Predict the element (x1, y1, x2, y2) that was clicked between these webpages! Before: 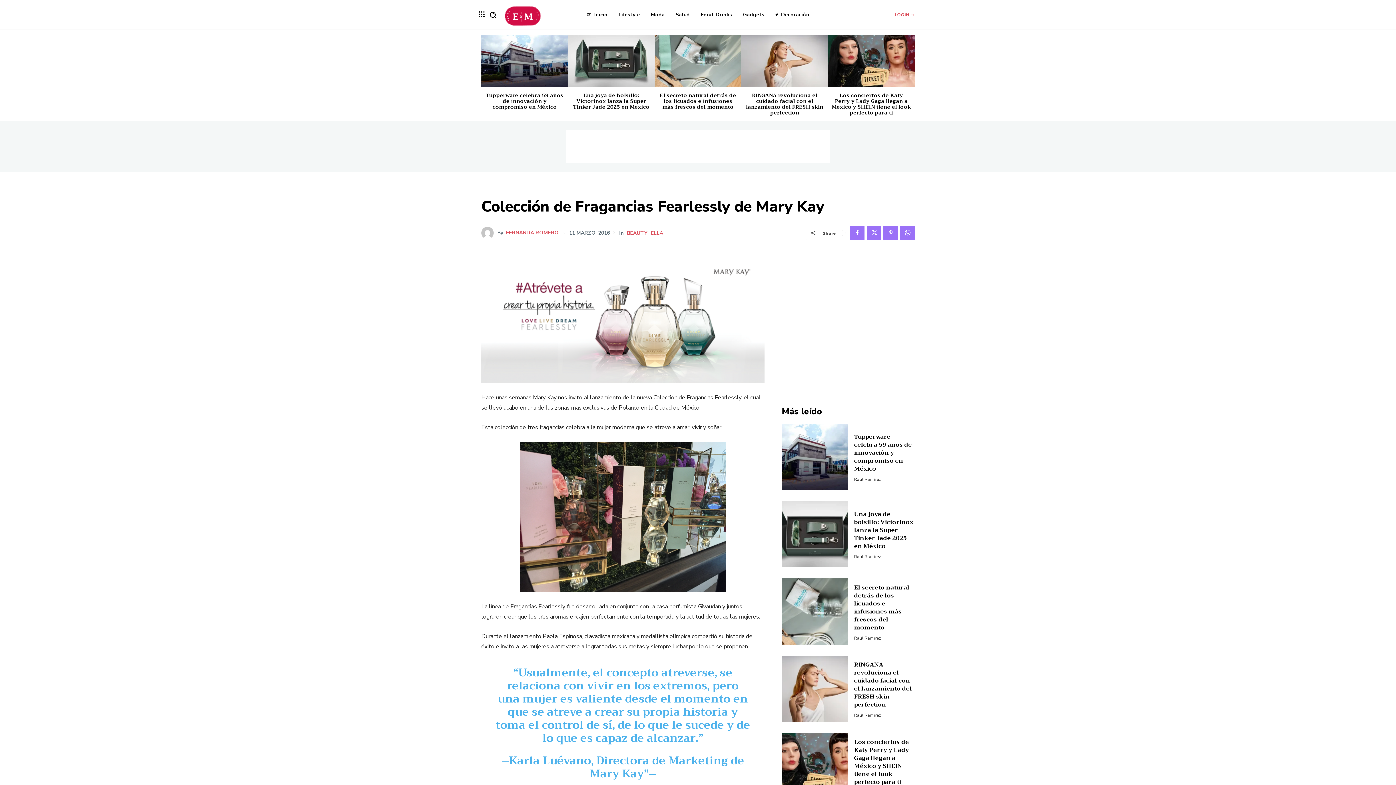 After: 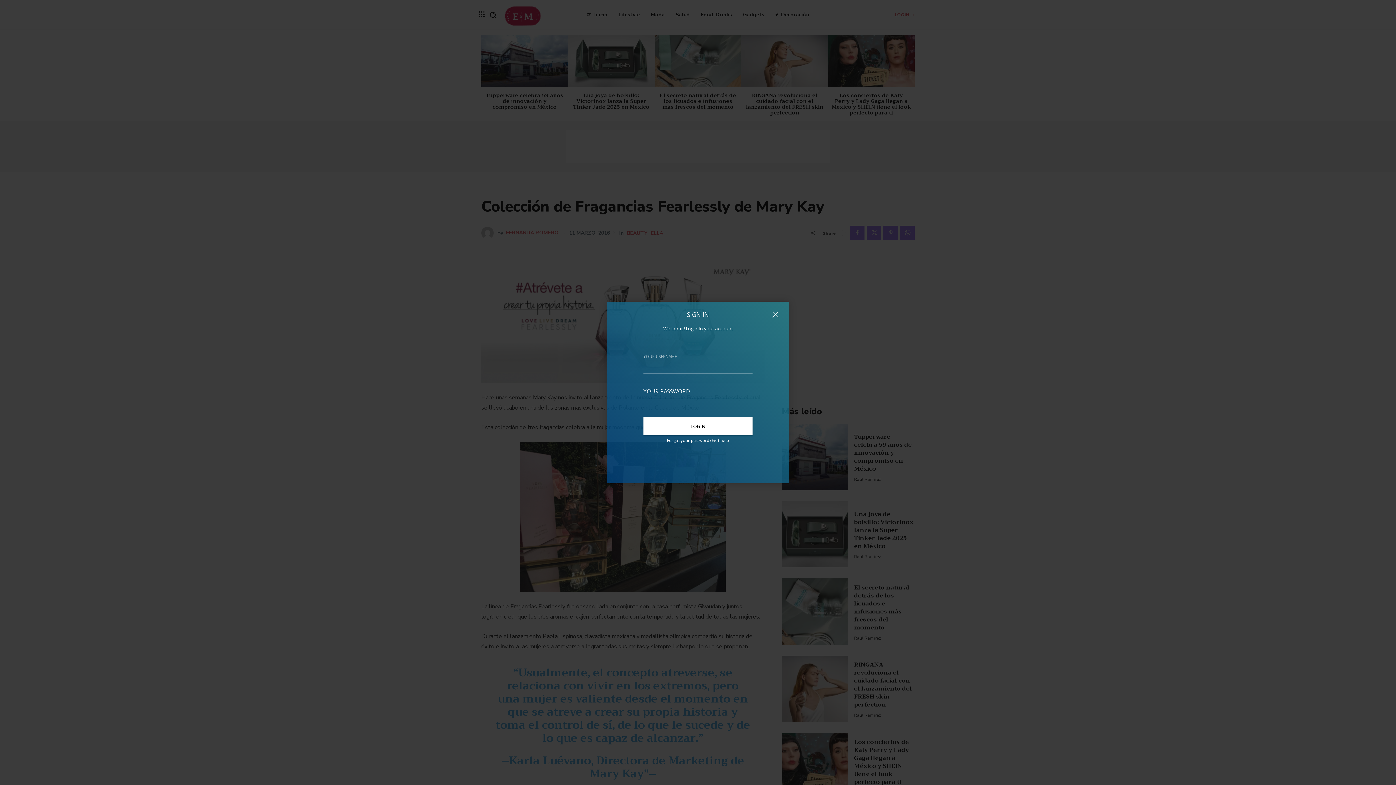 Action: bbox: (894, 12, 914, 17) label: LOGIN